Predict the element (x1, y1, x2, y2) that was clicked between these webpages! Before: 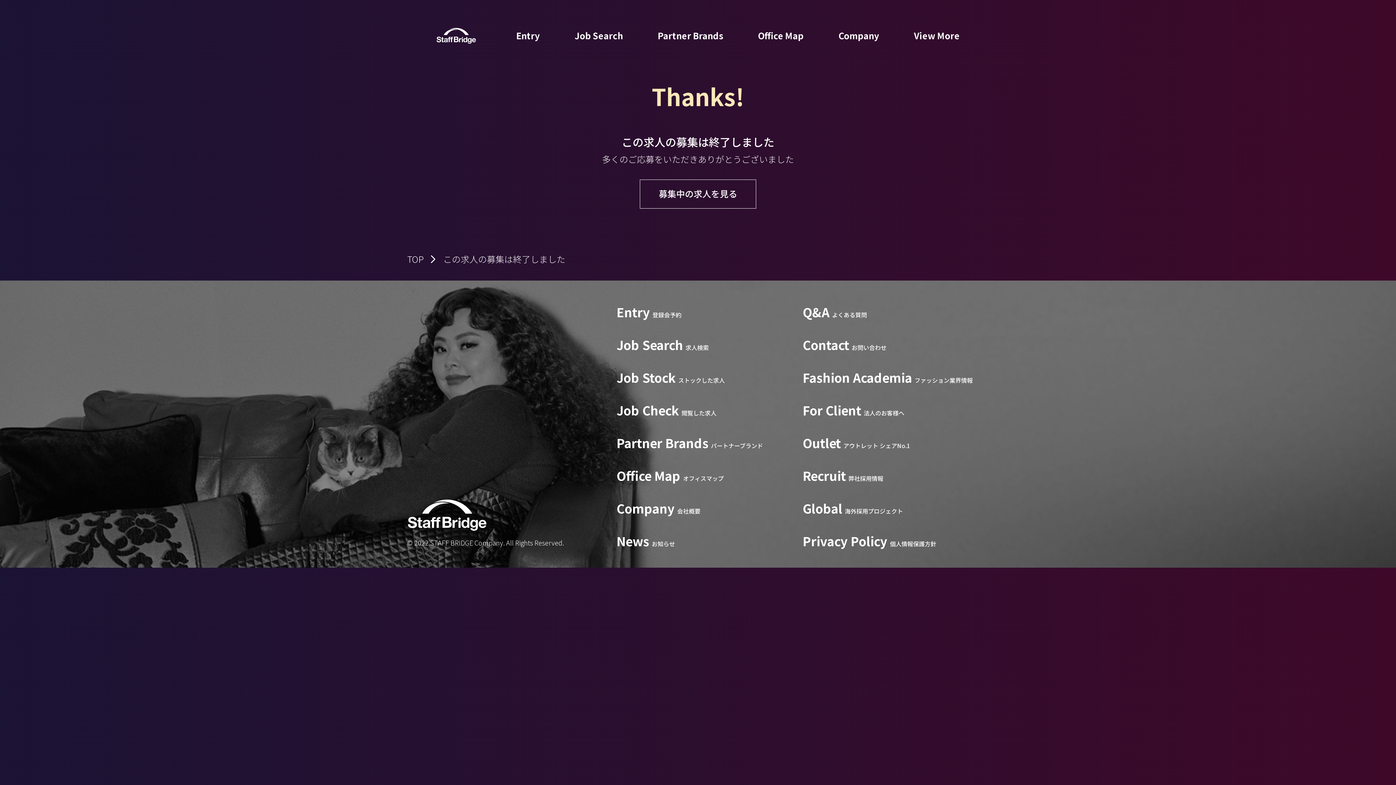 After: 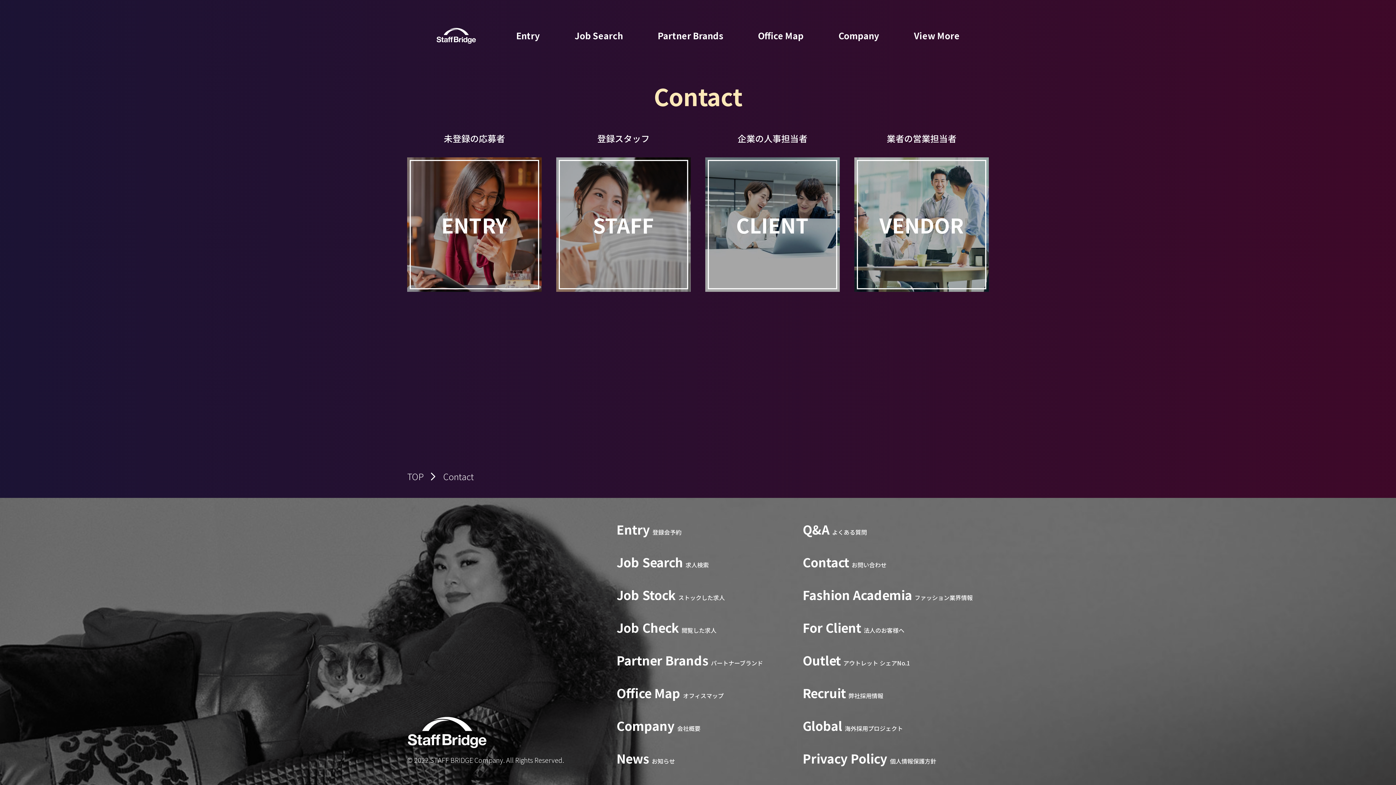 Action: bbox: (802, 340, 886, 352) label: Contactお問い合わせ